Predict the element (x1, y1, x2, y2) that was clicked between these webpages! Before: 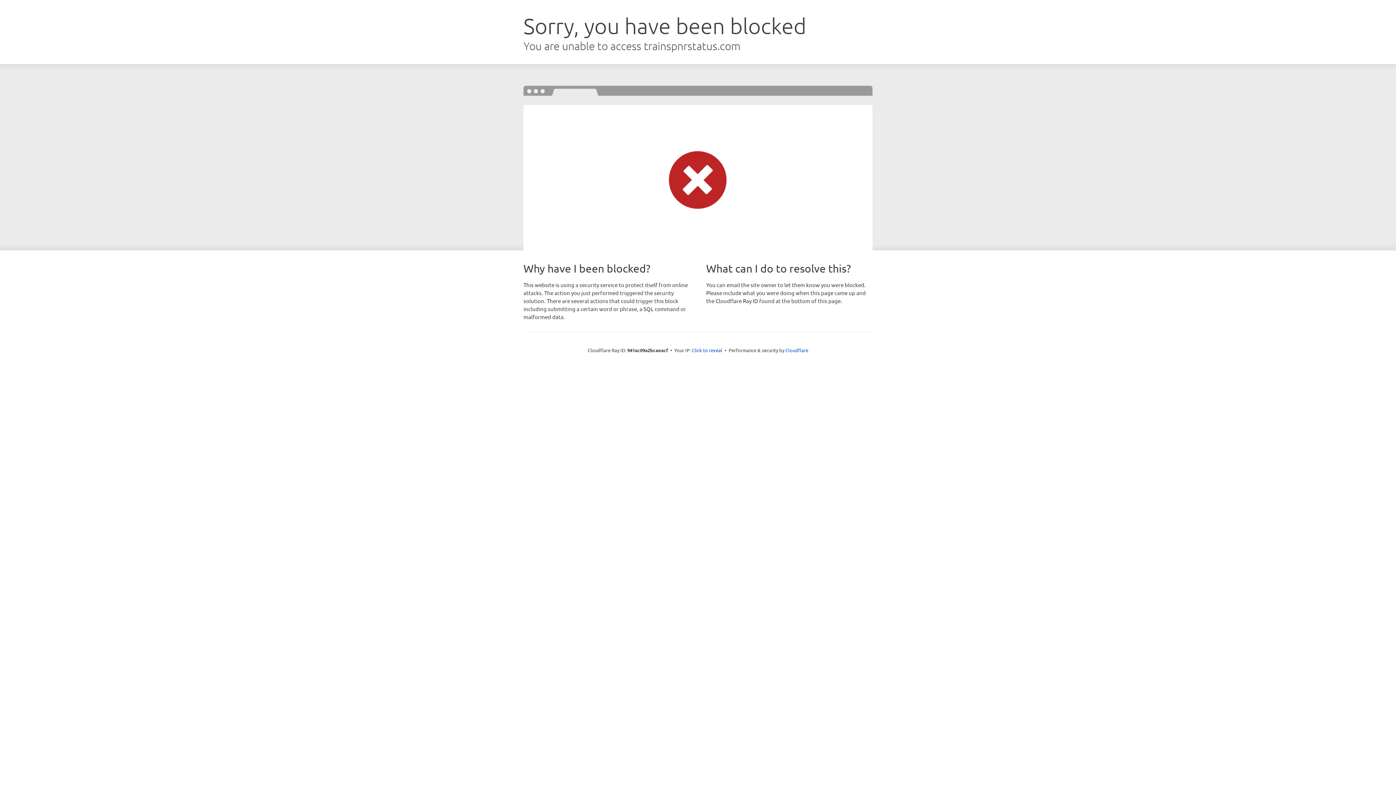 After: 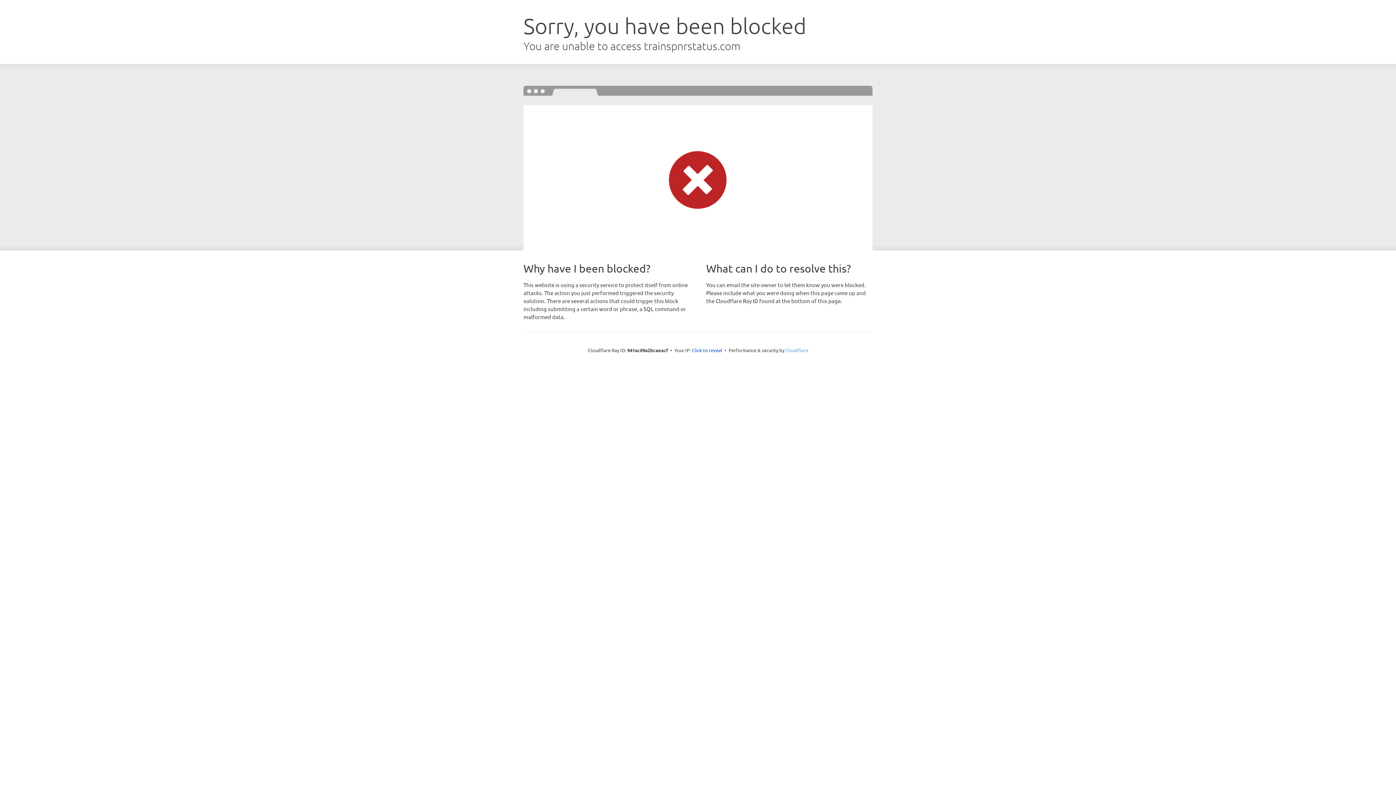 Action: label: Cloudflare bbox: (785, 347, 808, 353)